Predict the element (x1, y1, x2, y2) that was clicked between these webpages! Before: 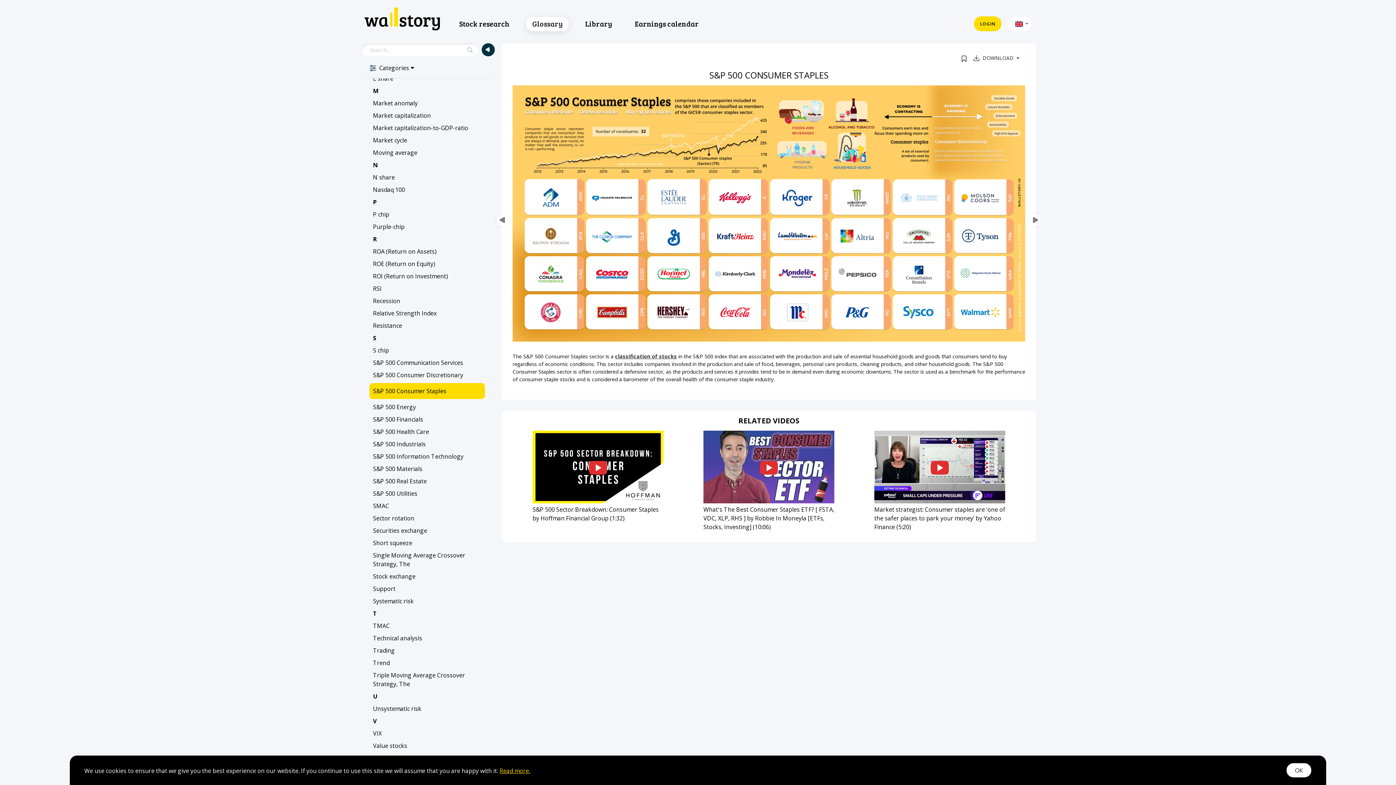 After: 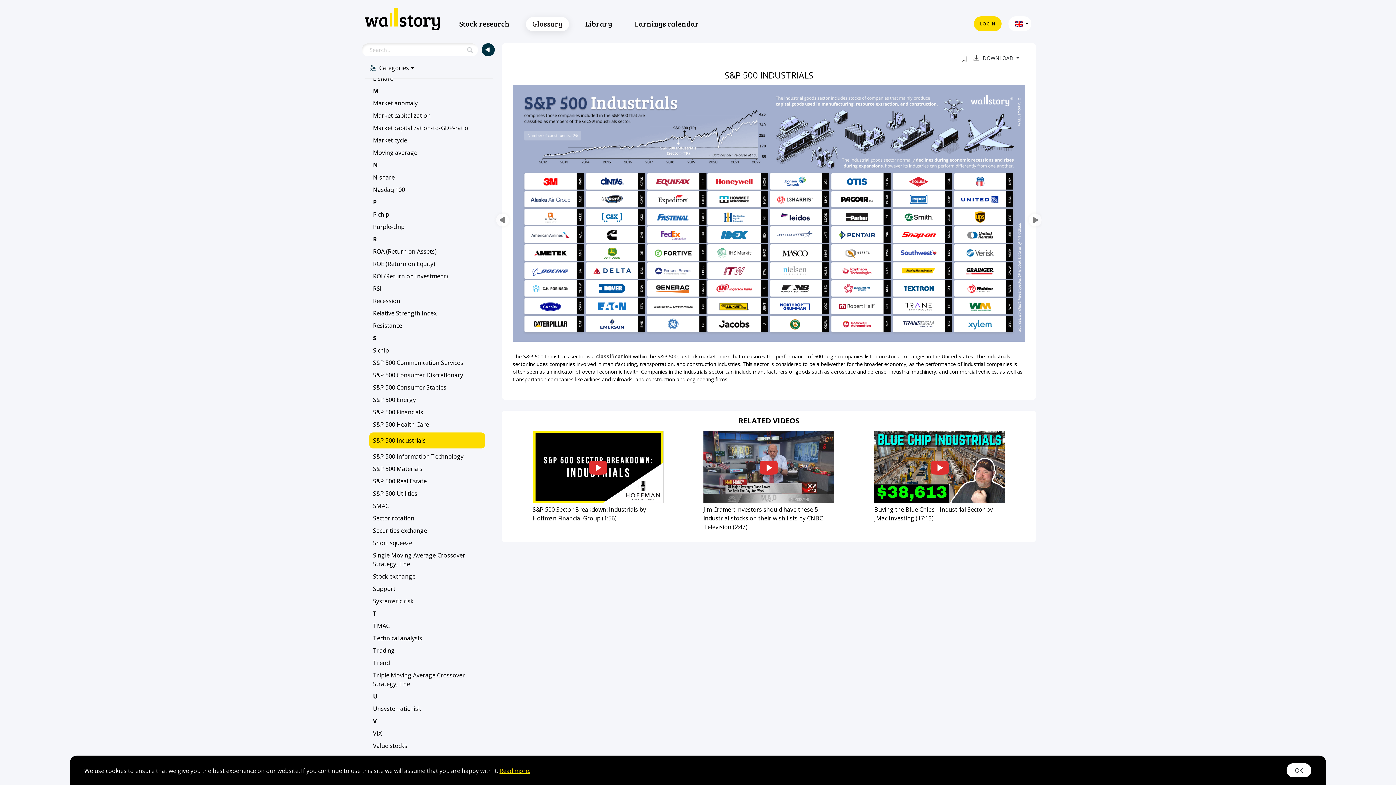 Action: label: S&P 500 Industrials bbox: (373, 440, 485, 448)